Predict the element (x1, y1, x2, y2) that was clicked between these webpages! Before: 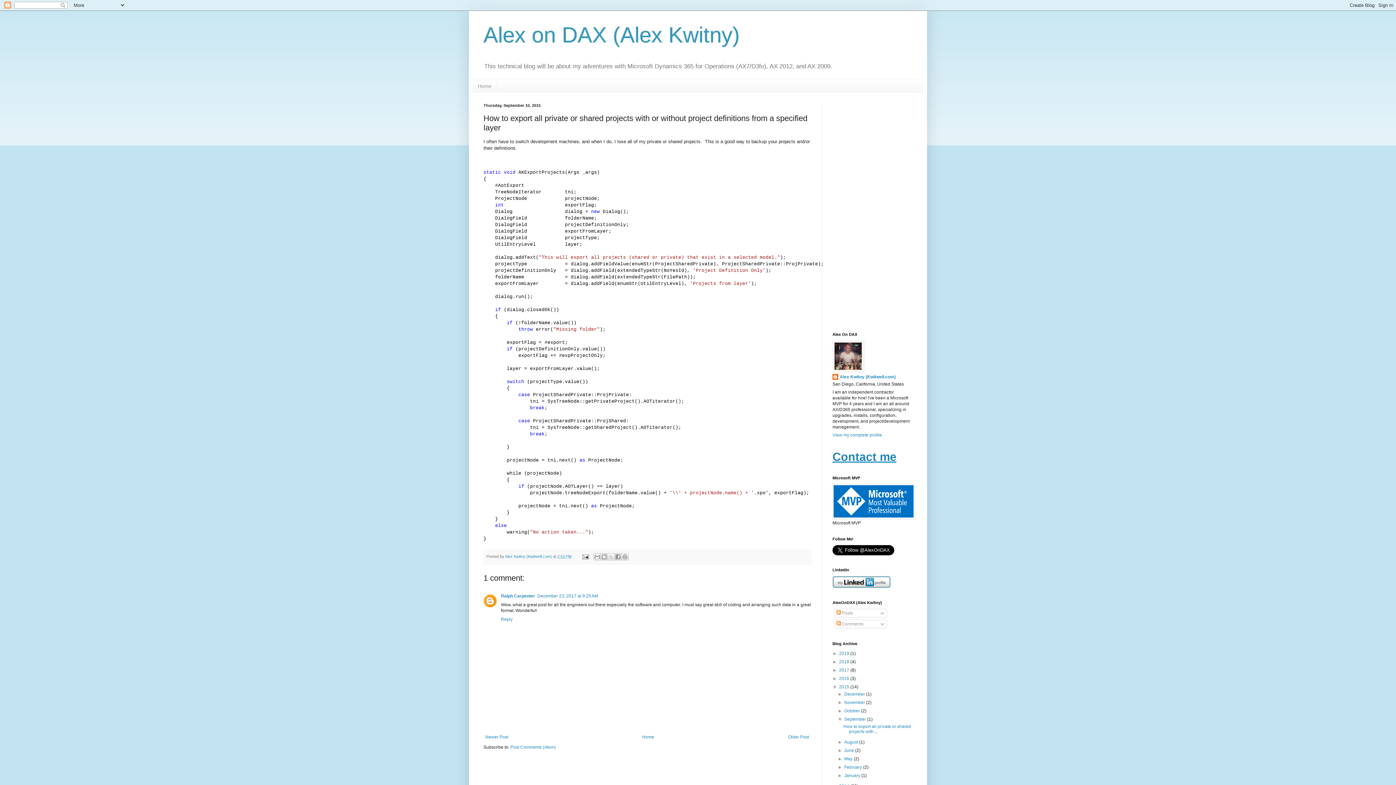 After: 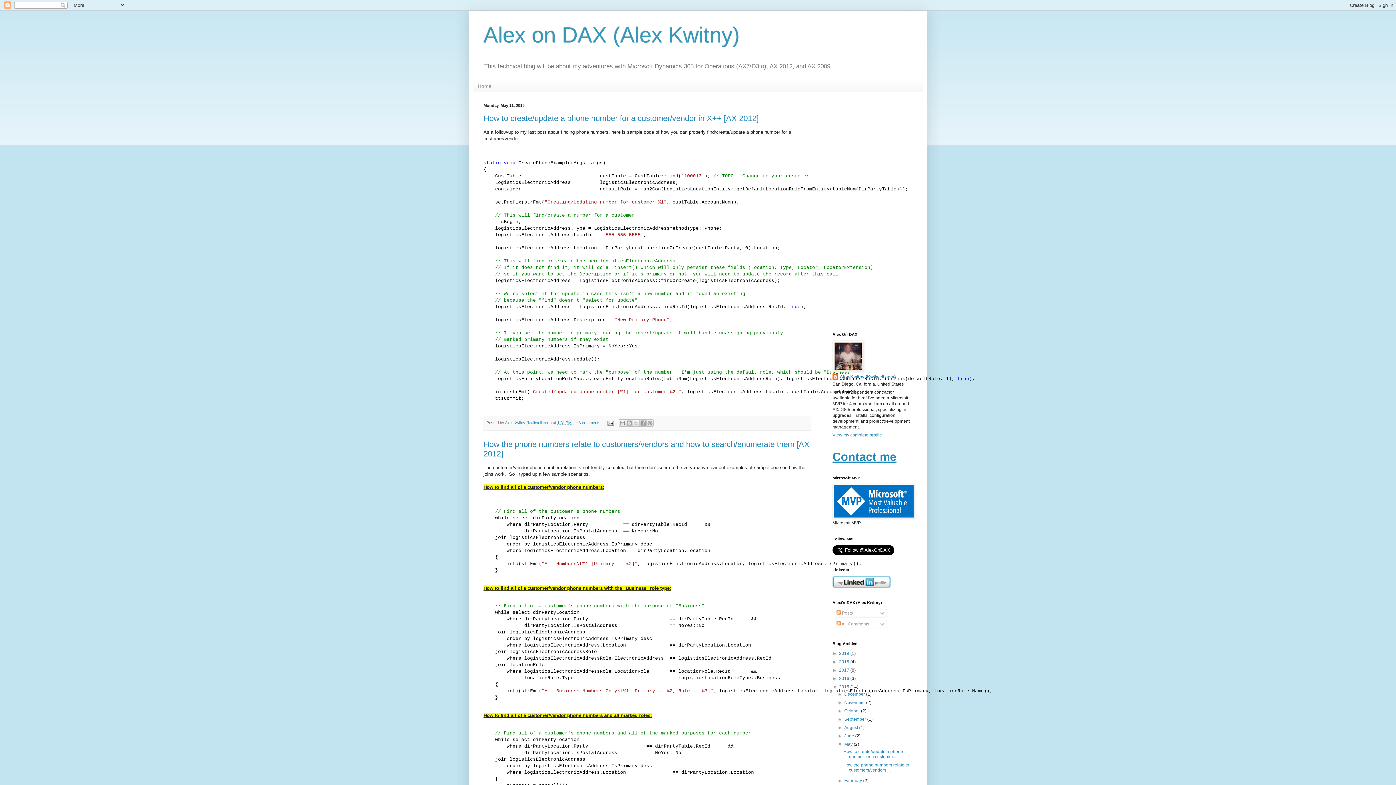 Action: bbox: (844, 756, 853, 761) label: May 